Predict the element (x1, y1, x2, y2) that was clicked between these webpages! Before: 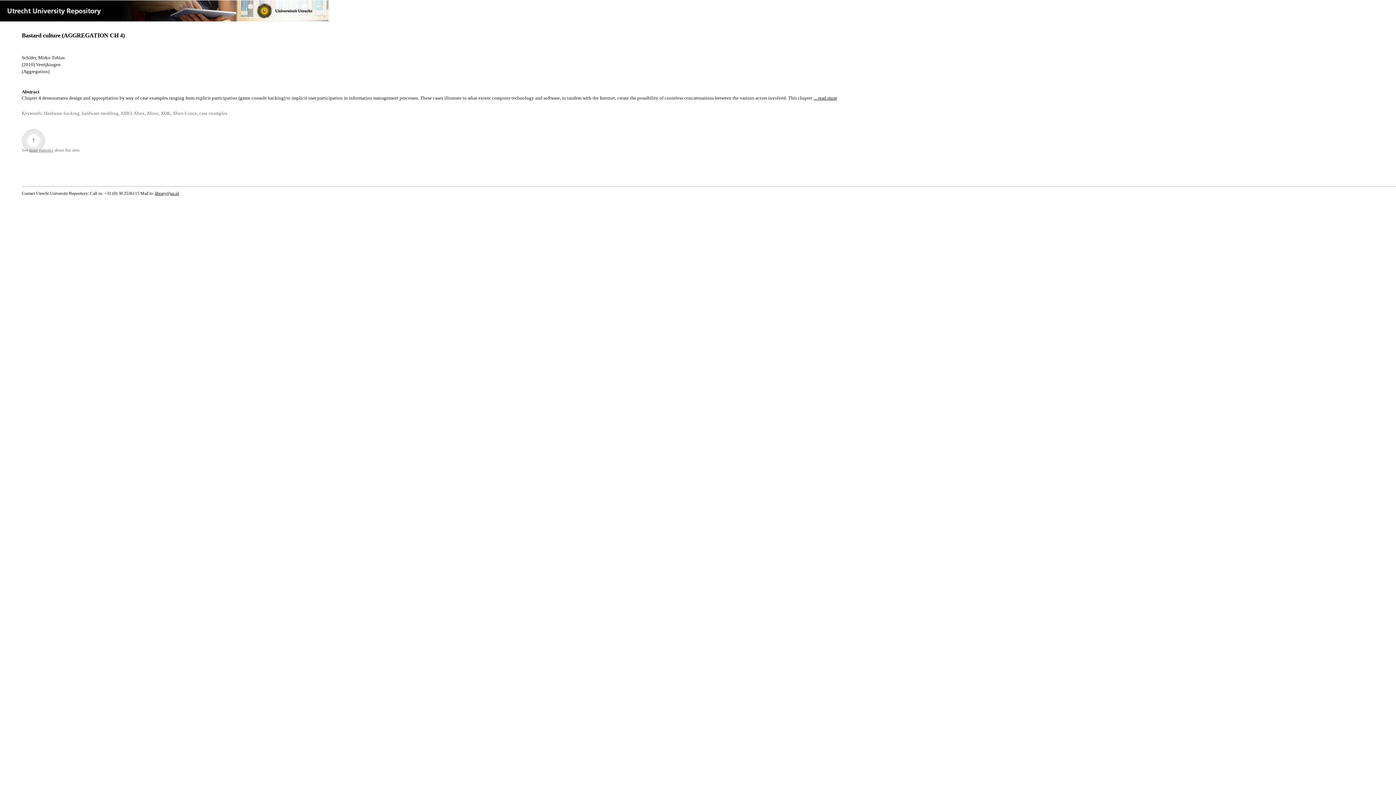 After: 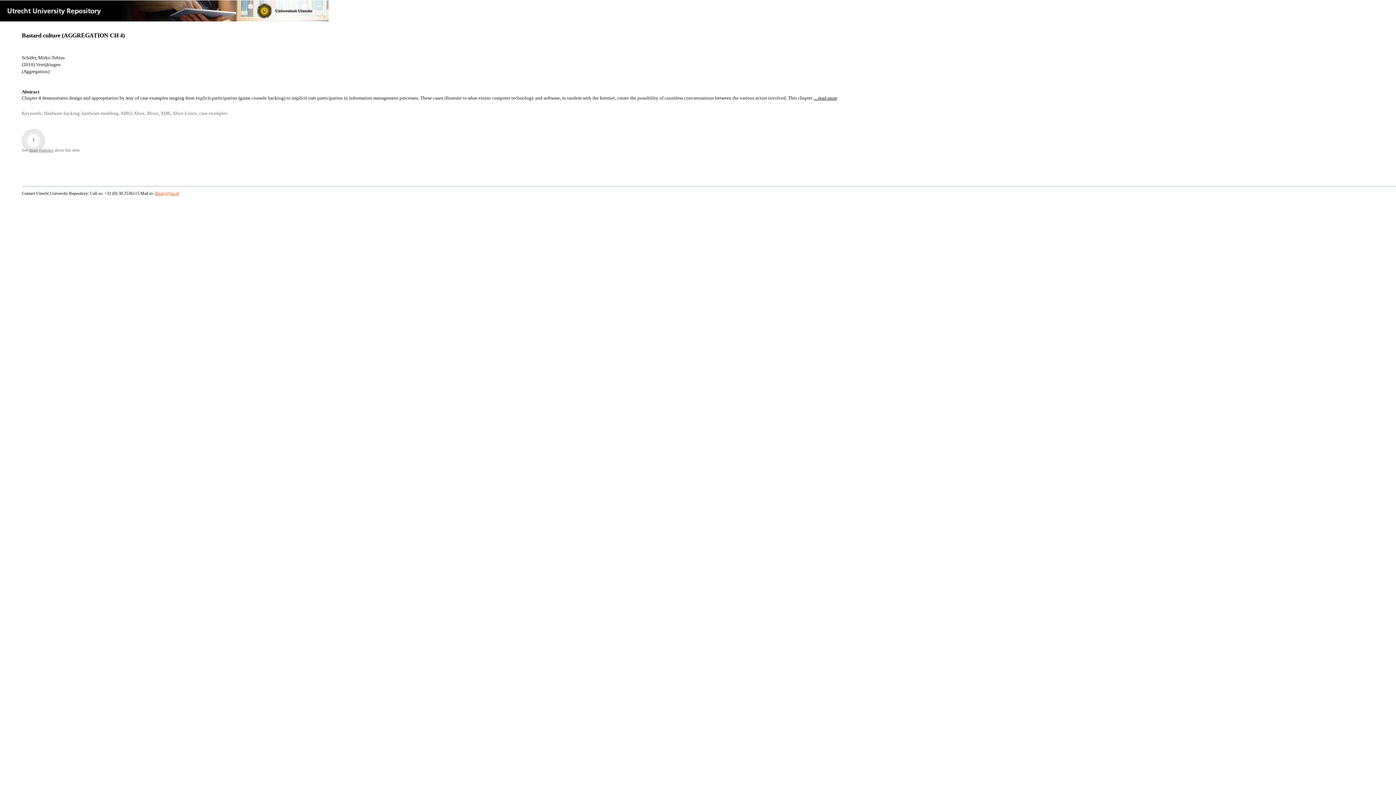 Action: label: library@uu.nl bbox: (154, 190, 178, 195)